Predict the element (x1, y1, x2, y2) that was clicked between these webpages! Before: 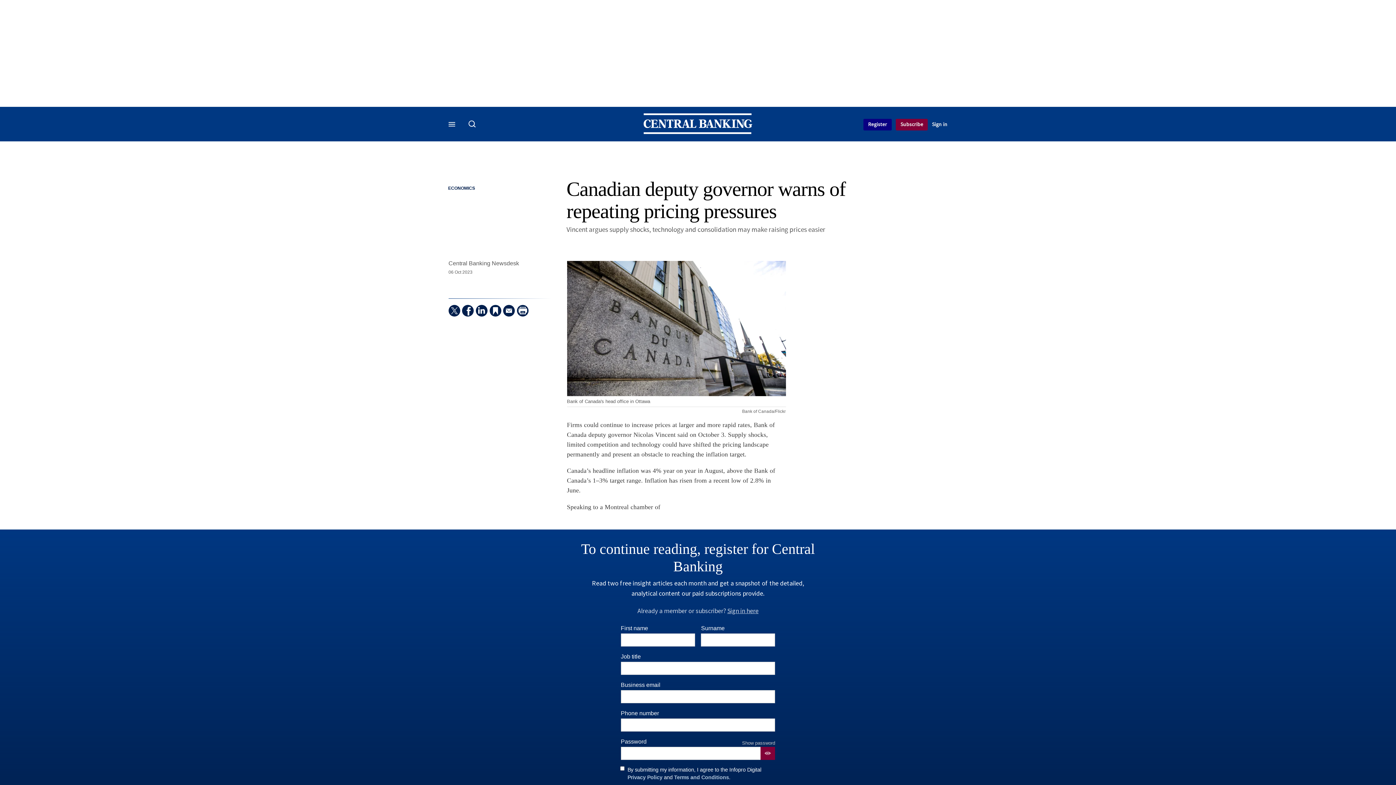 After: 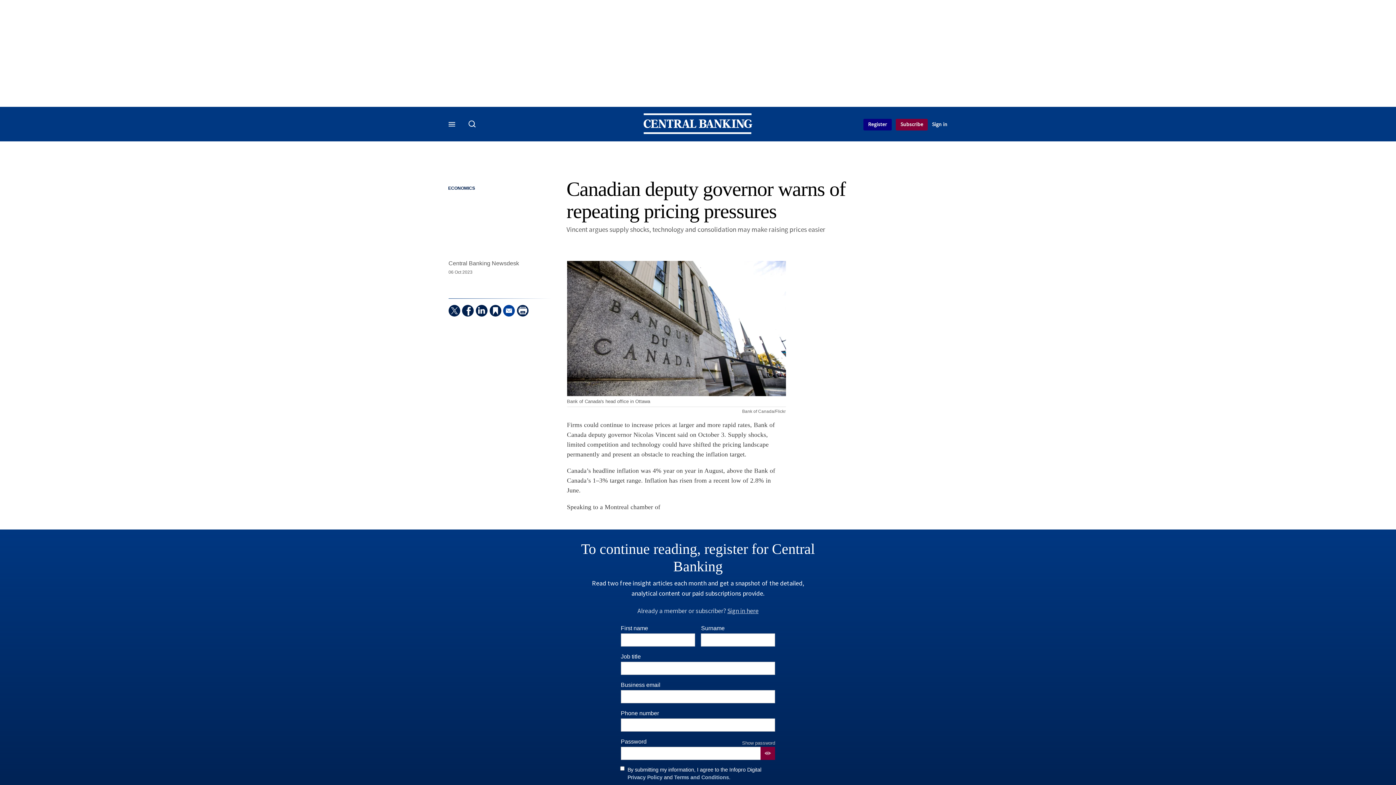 Action: bbox: (503, 304, 514, 316) label:  